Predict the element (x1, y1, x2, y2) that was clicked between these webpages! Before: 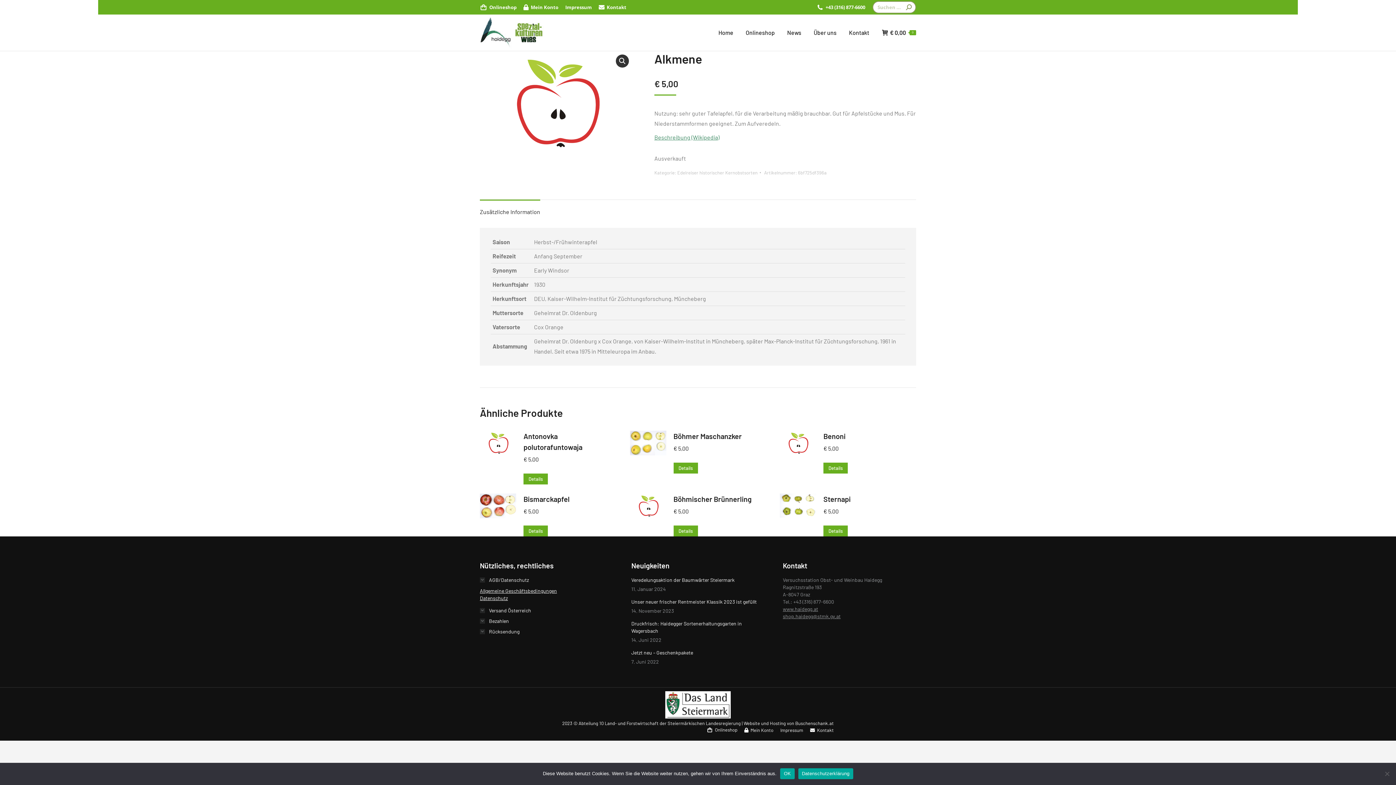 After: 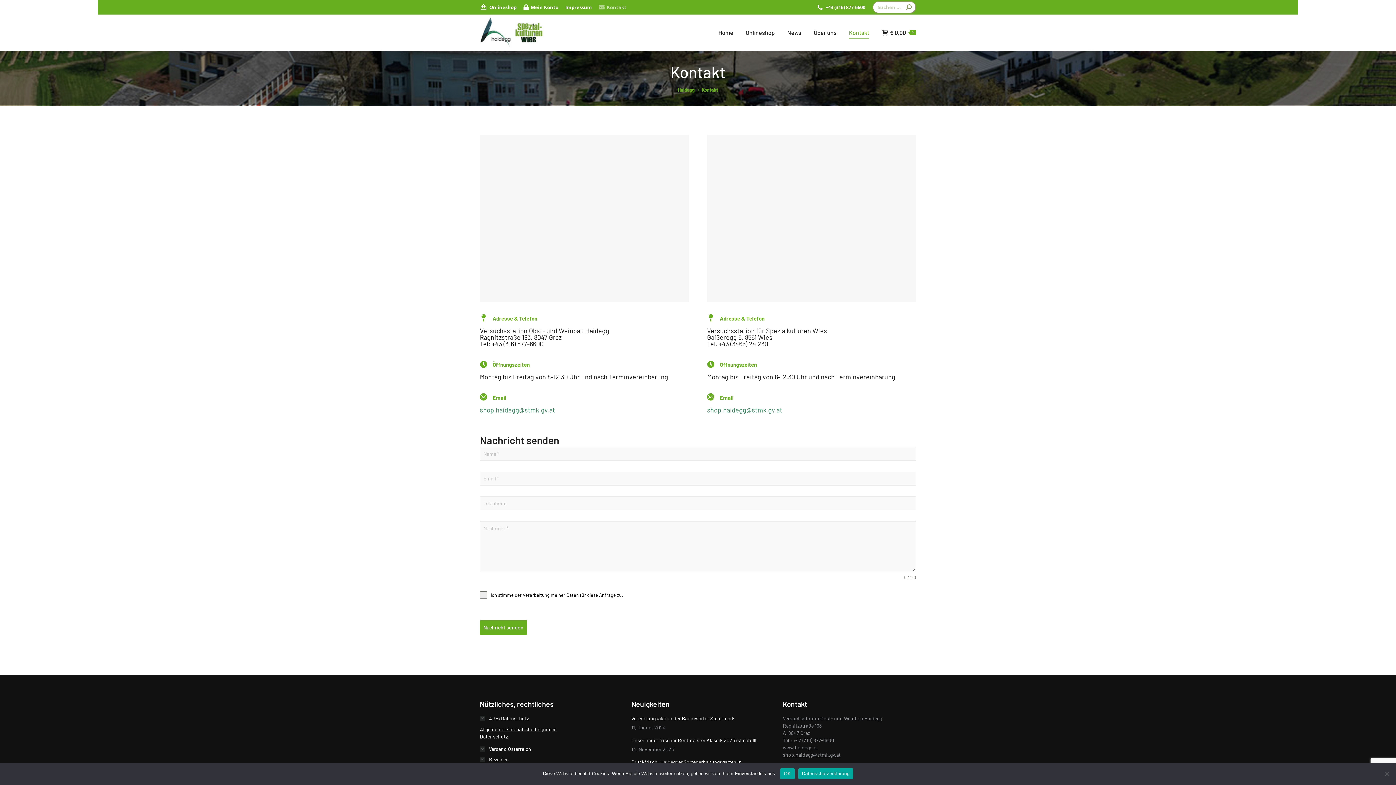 Action: bbox: (849, 20, 869, 45) label: Kontakt